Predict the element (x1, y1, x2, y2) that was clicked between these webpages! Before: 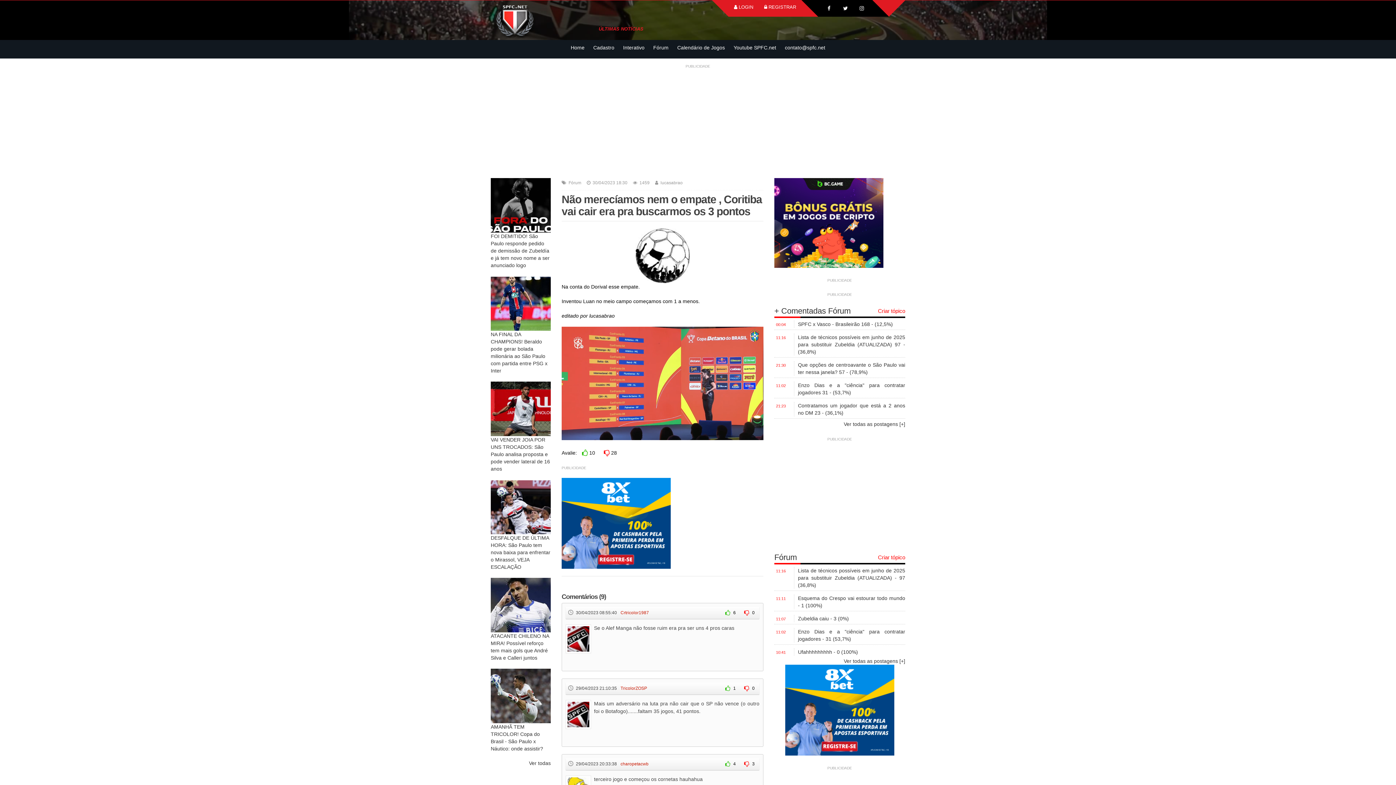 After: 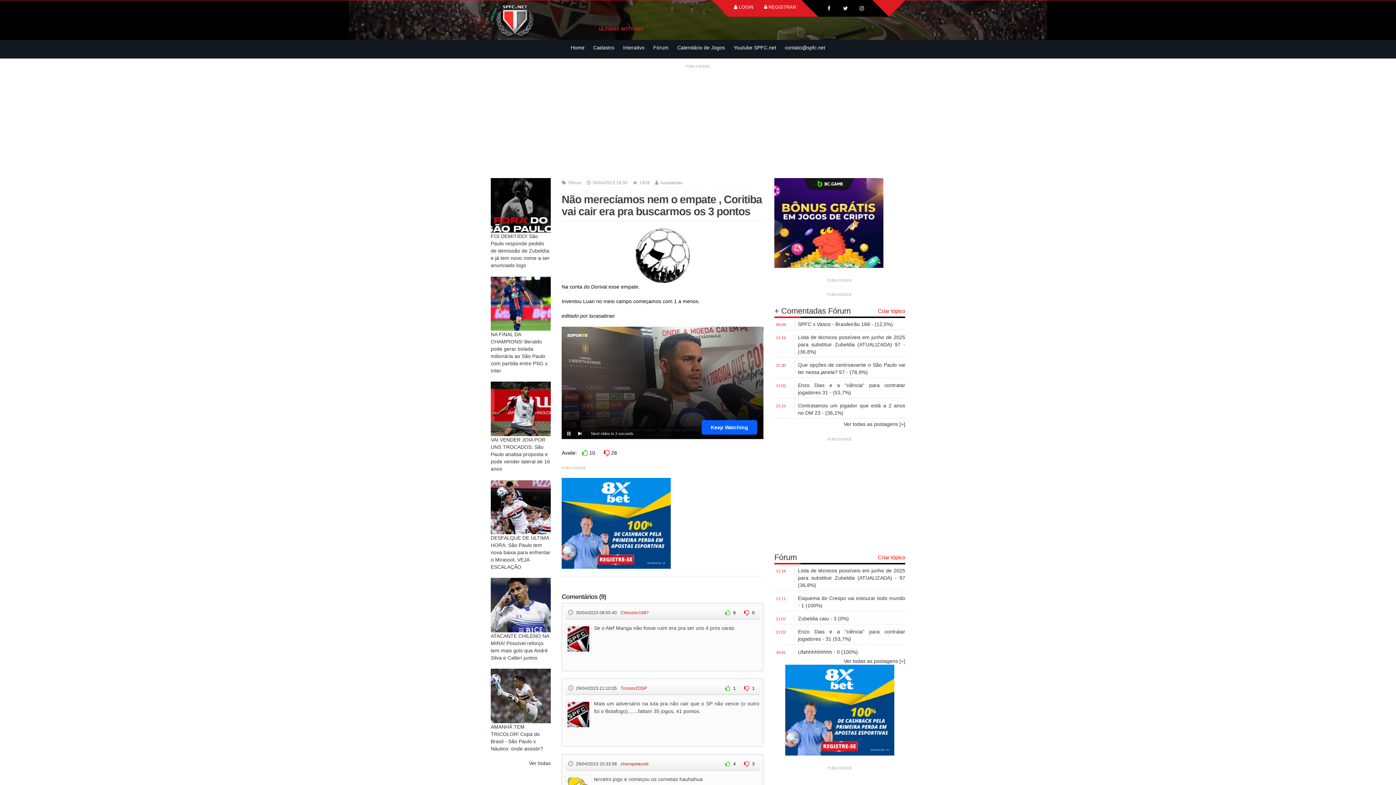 Action: bbox: (740, 684, 758, 693) label:  0